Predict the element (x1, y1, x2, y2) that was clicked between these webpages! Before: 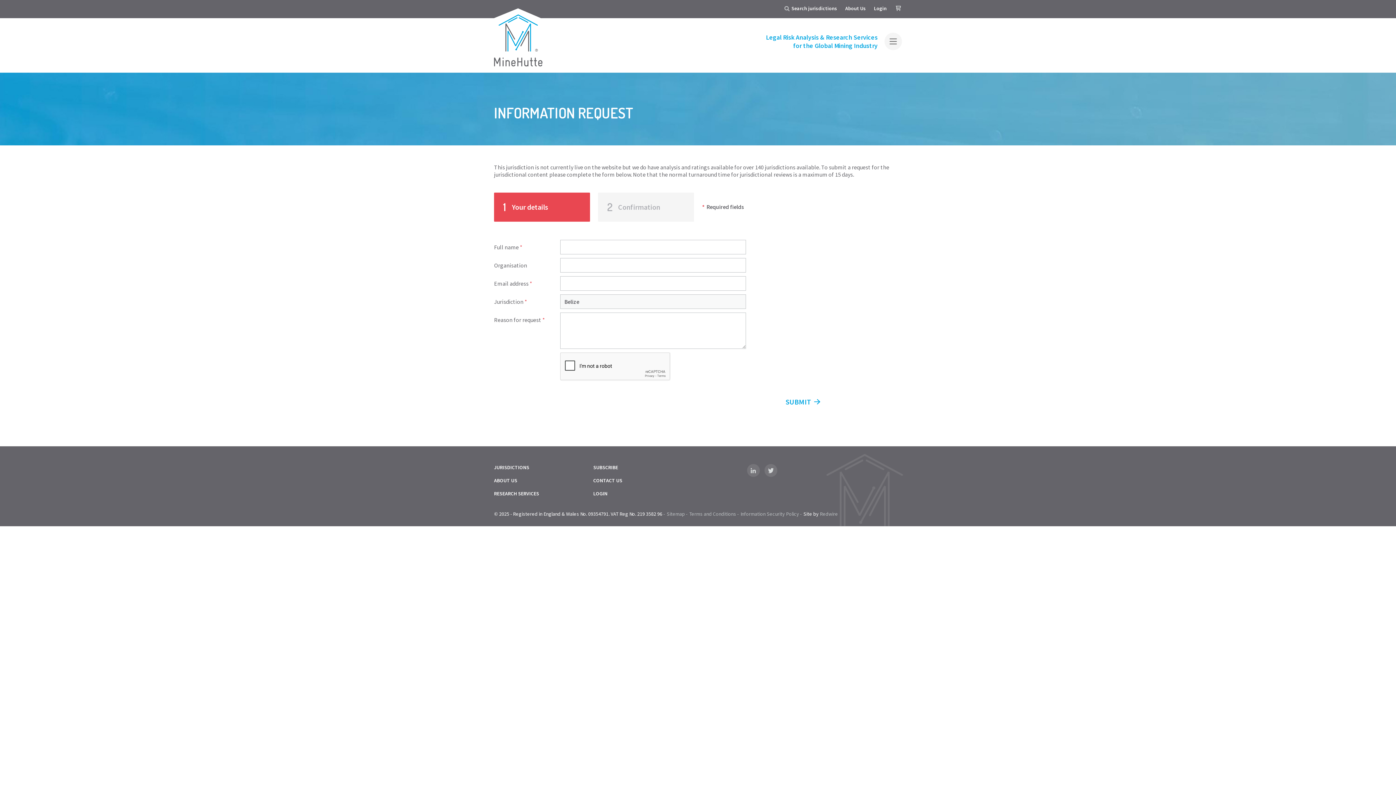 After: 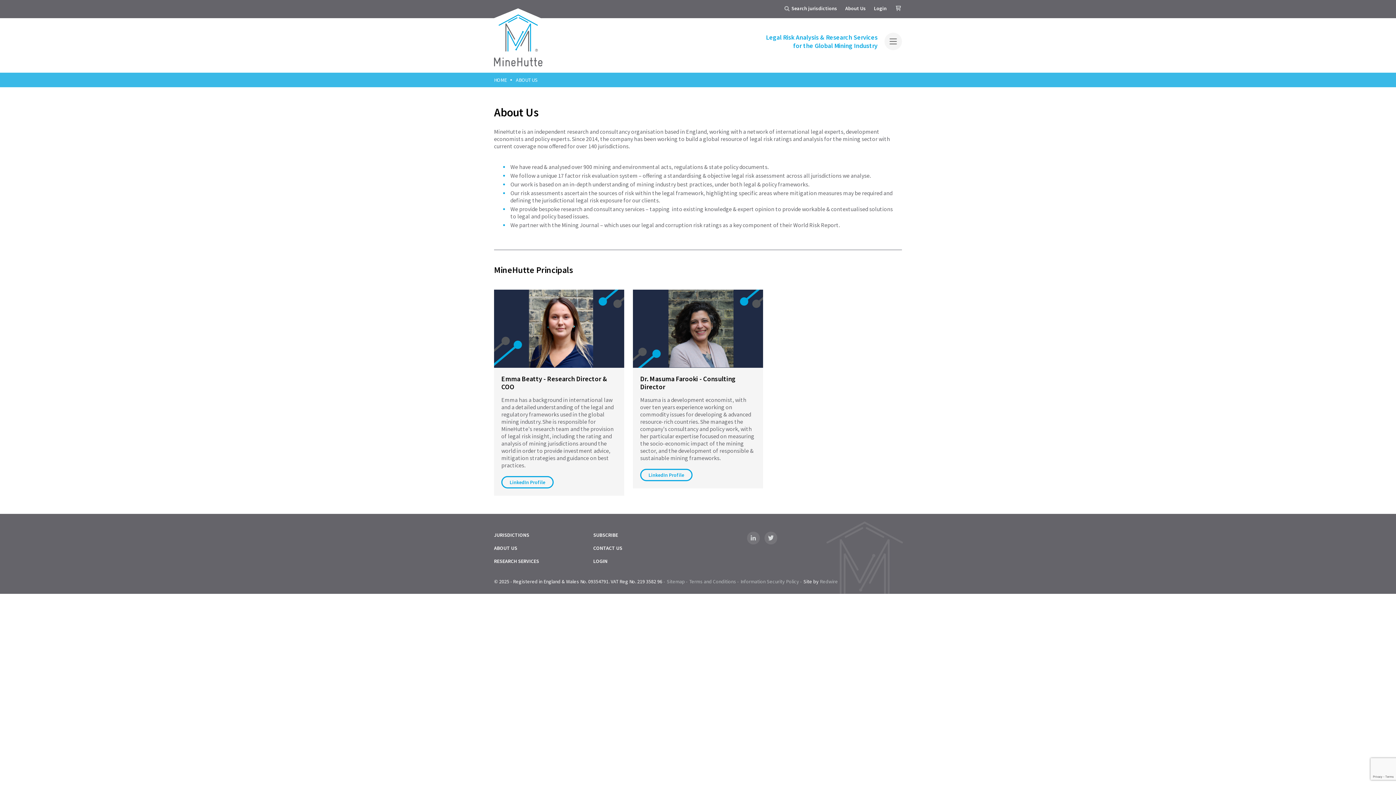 Action: bbox: (494, 477, 517, 485) label: ABOUT US